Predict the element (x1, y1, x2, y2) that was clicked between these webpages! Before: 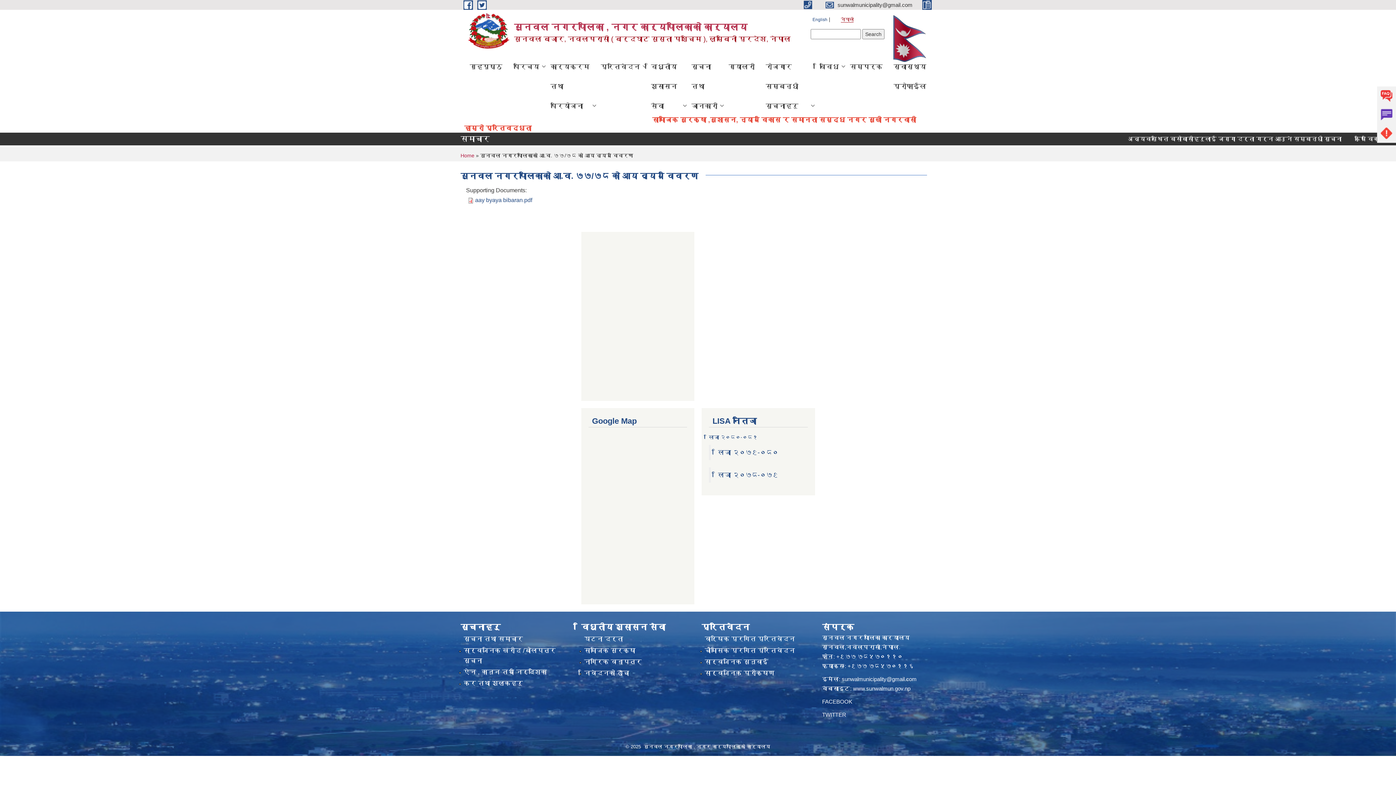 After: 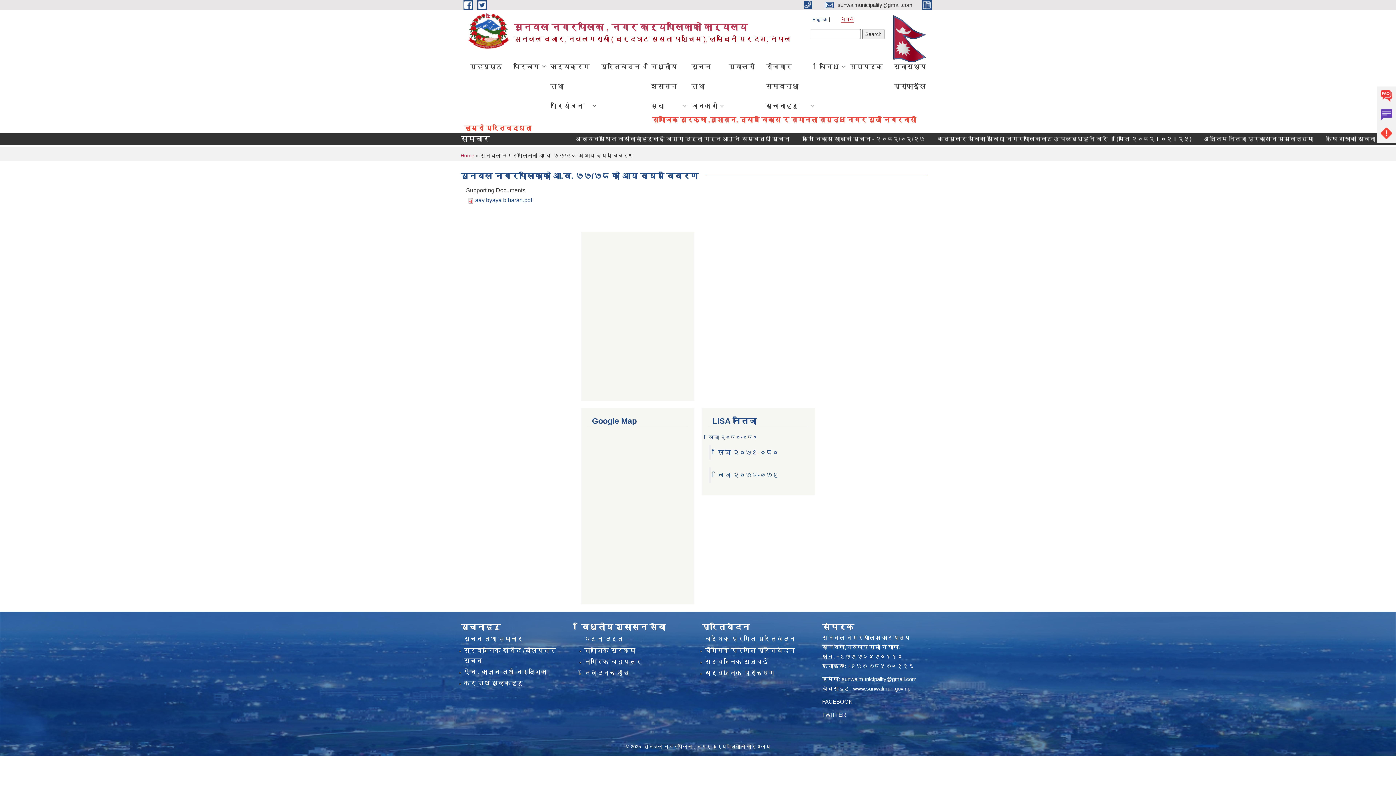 Action: label: लिजा २०७८-०७९ bbox: (718, 471, 778, 478)